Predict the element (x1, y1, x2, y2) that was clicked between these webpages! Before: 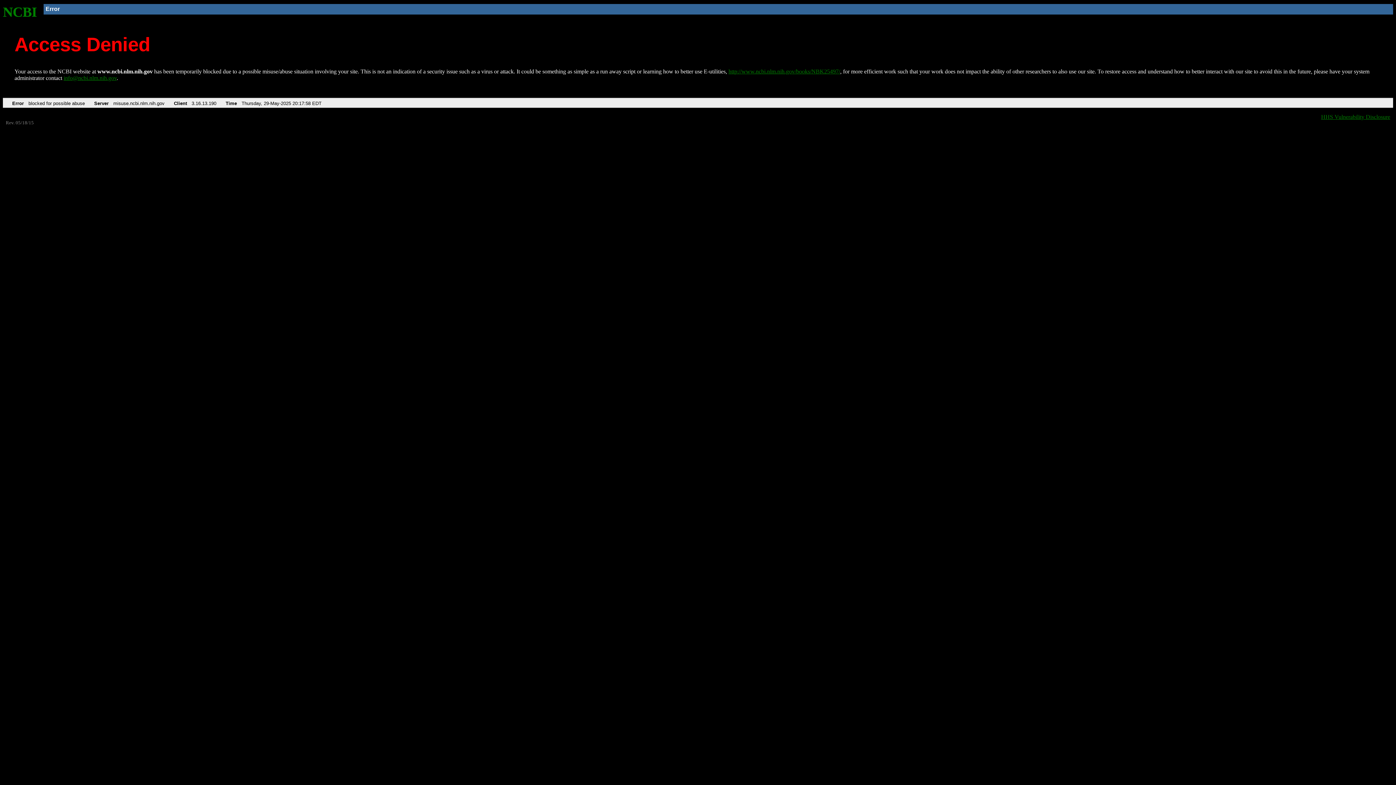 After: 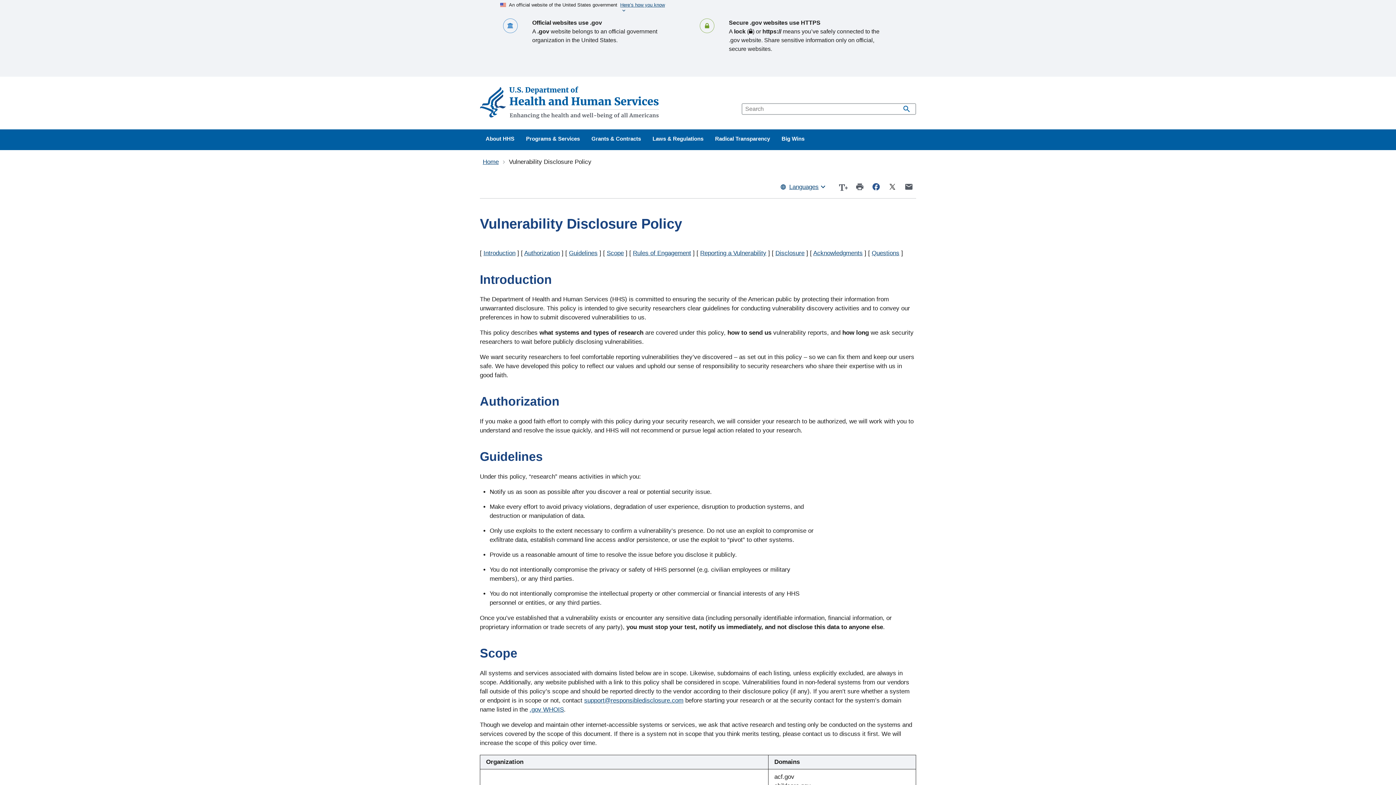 Action: label: HHS Vulnerability Disclosure bbox: (1321, 113, 1390, 119)